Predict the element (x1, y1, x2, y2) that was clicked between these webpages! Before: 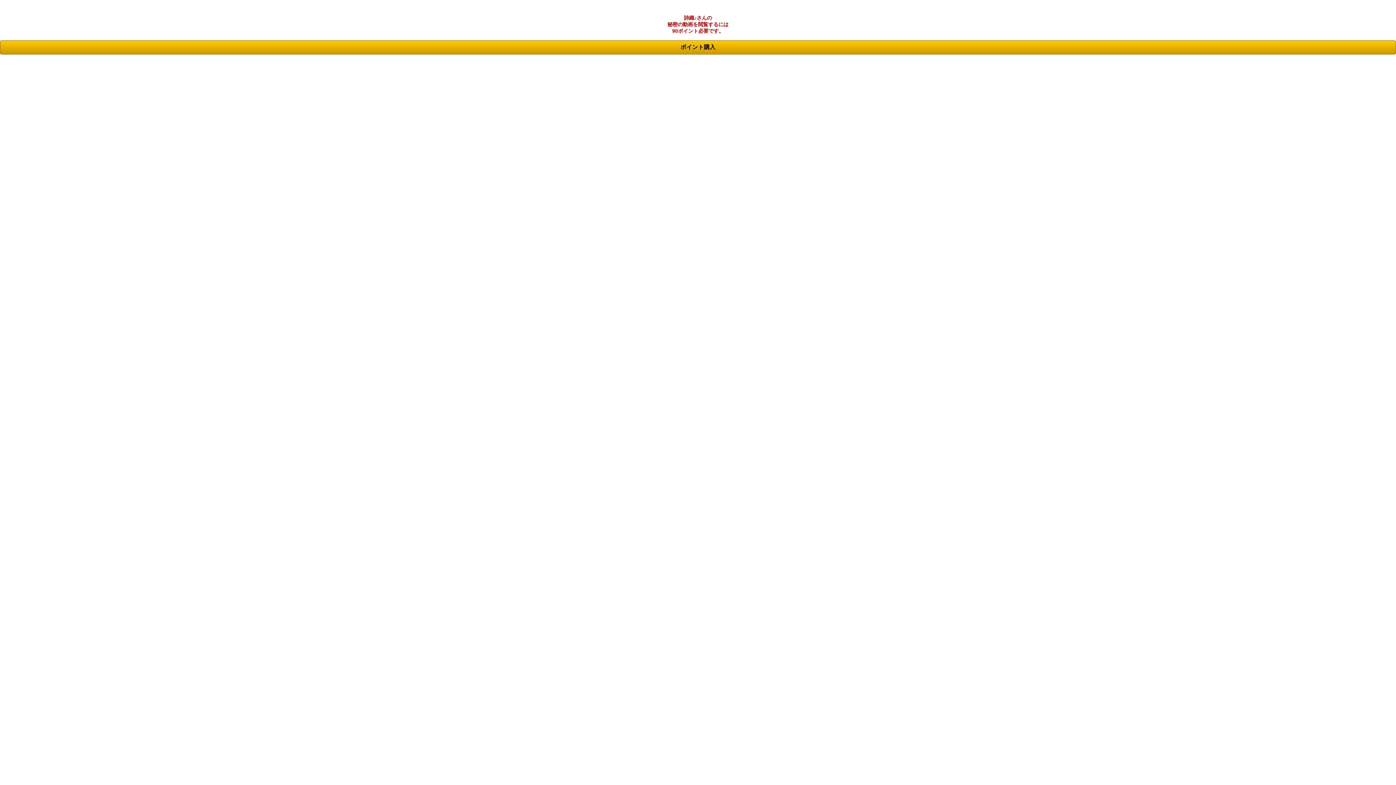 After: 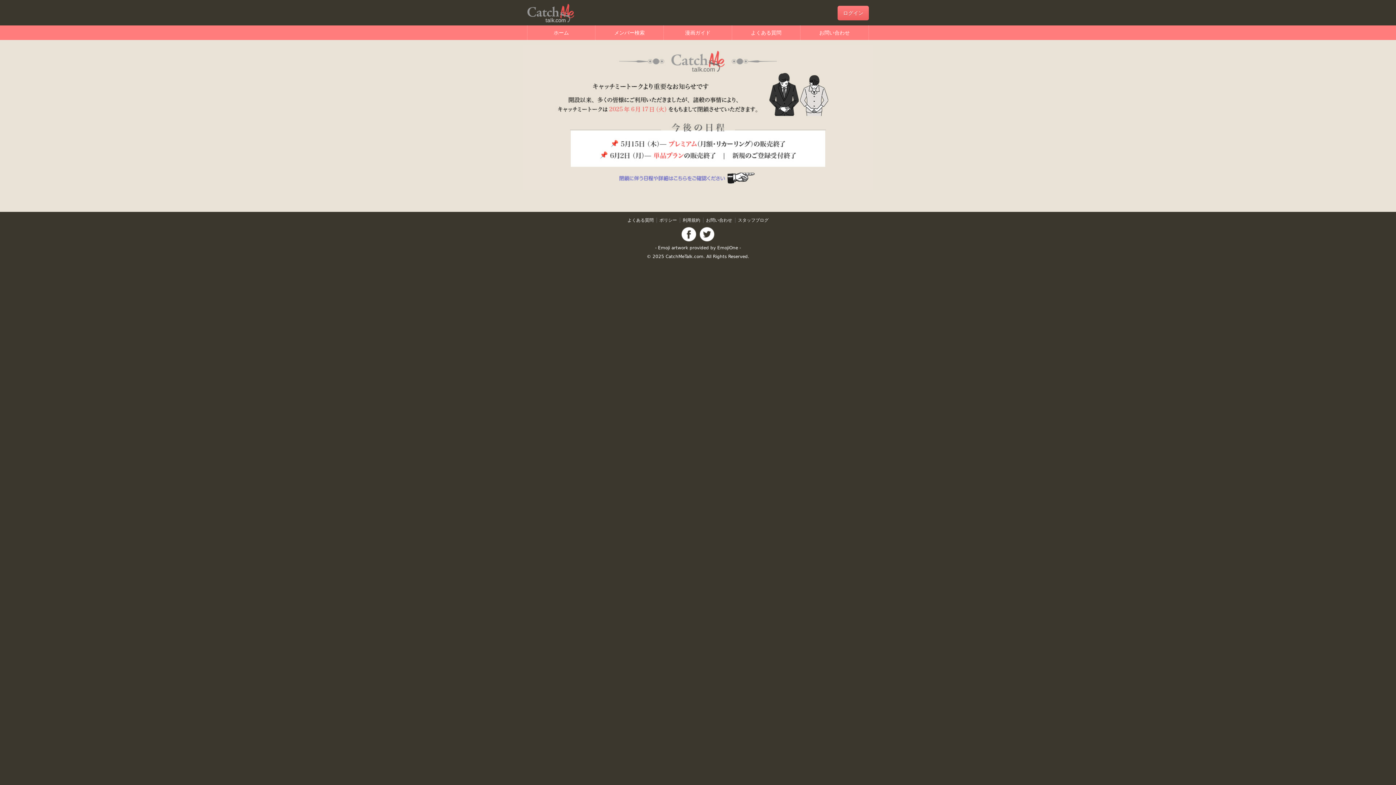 Action: label: ポイント購入 bbox: (0, 40, 1396, 54)